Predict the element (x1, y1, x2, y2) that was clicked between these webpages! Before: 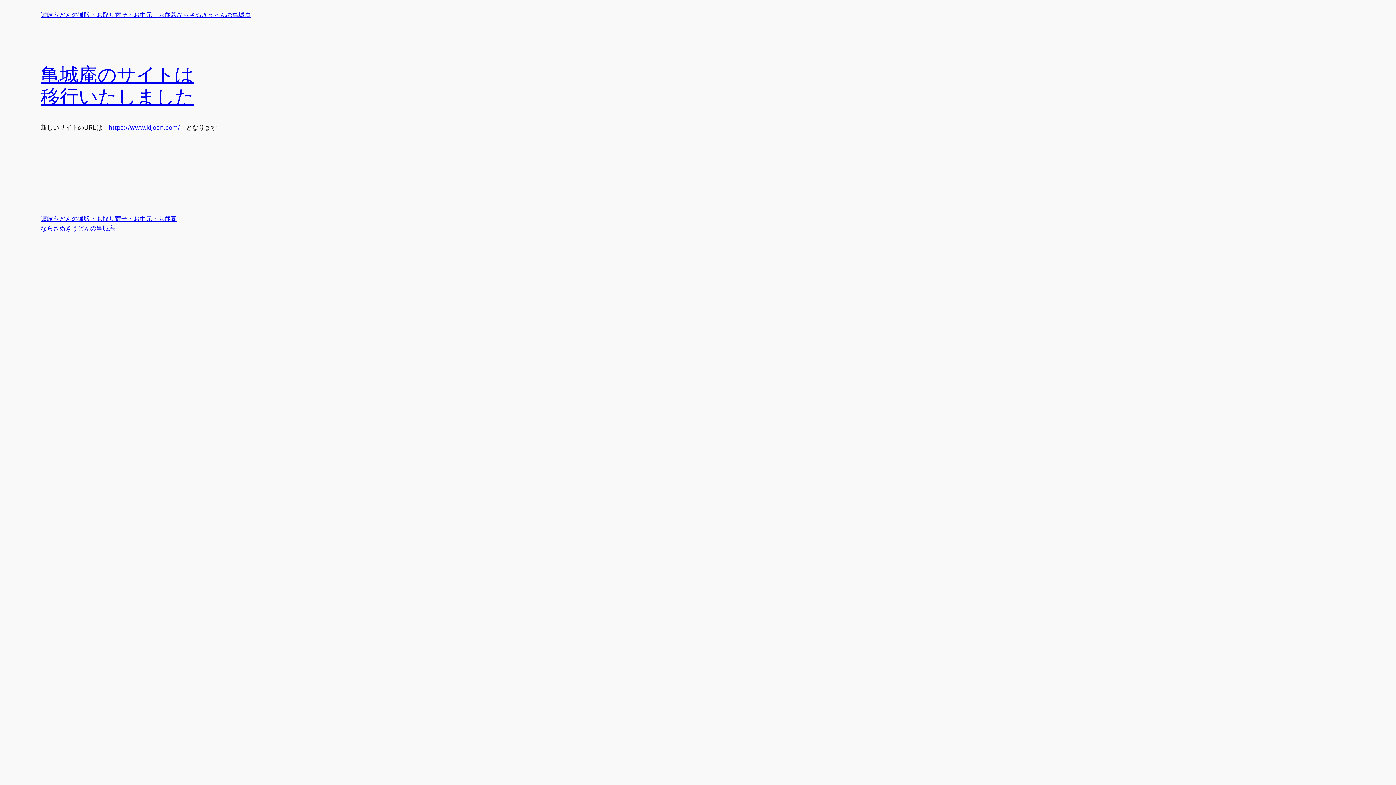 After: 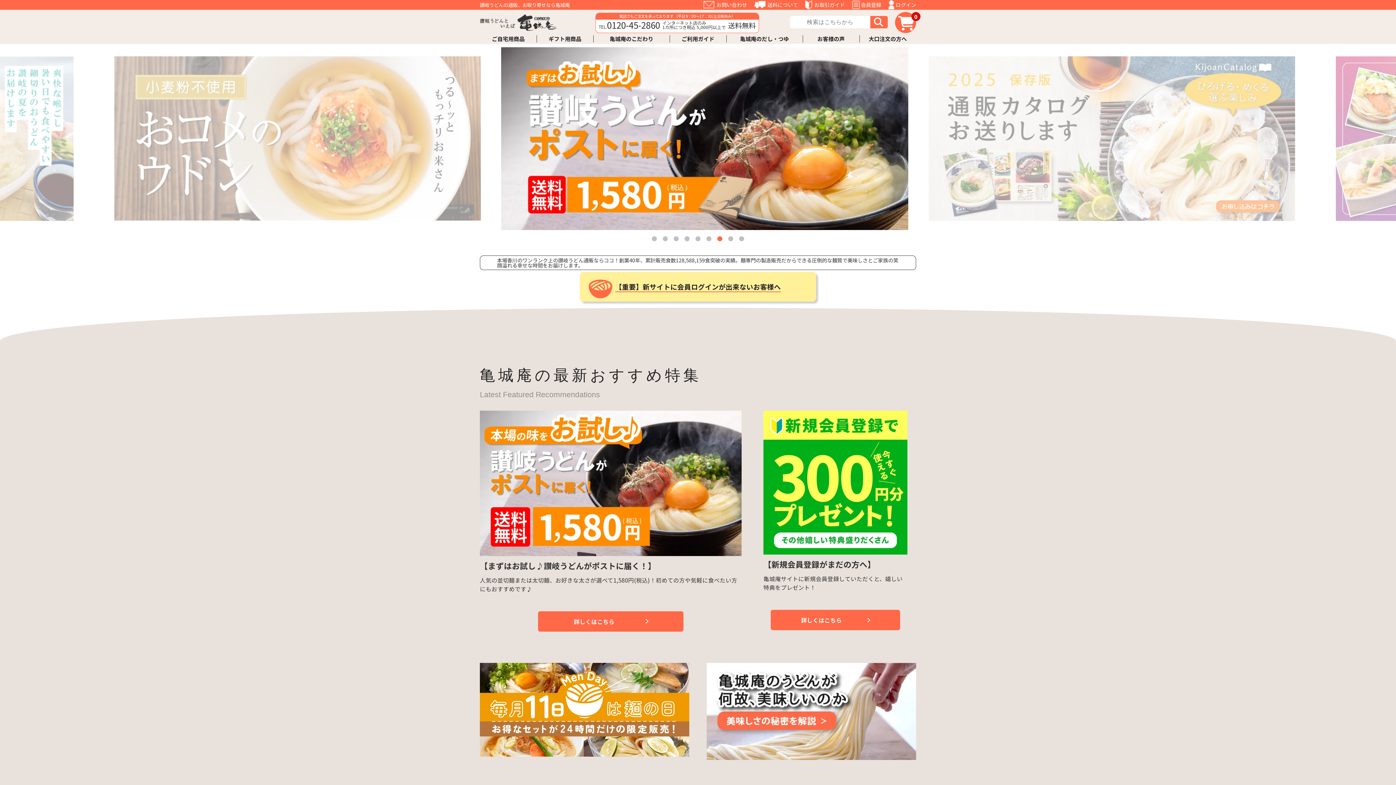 Action: label: https://www.kijoan.com/ bbox: (108, 124, 180, 131)